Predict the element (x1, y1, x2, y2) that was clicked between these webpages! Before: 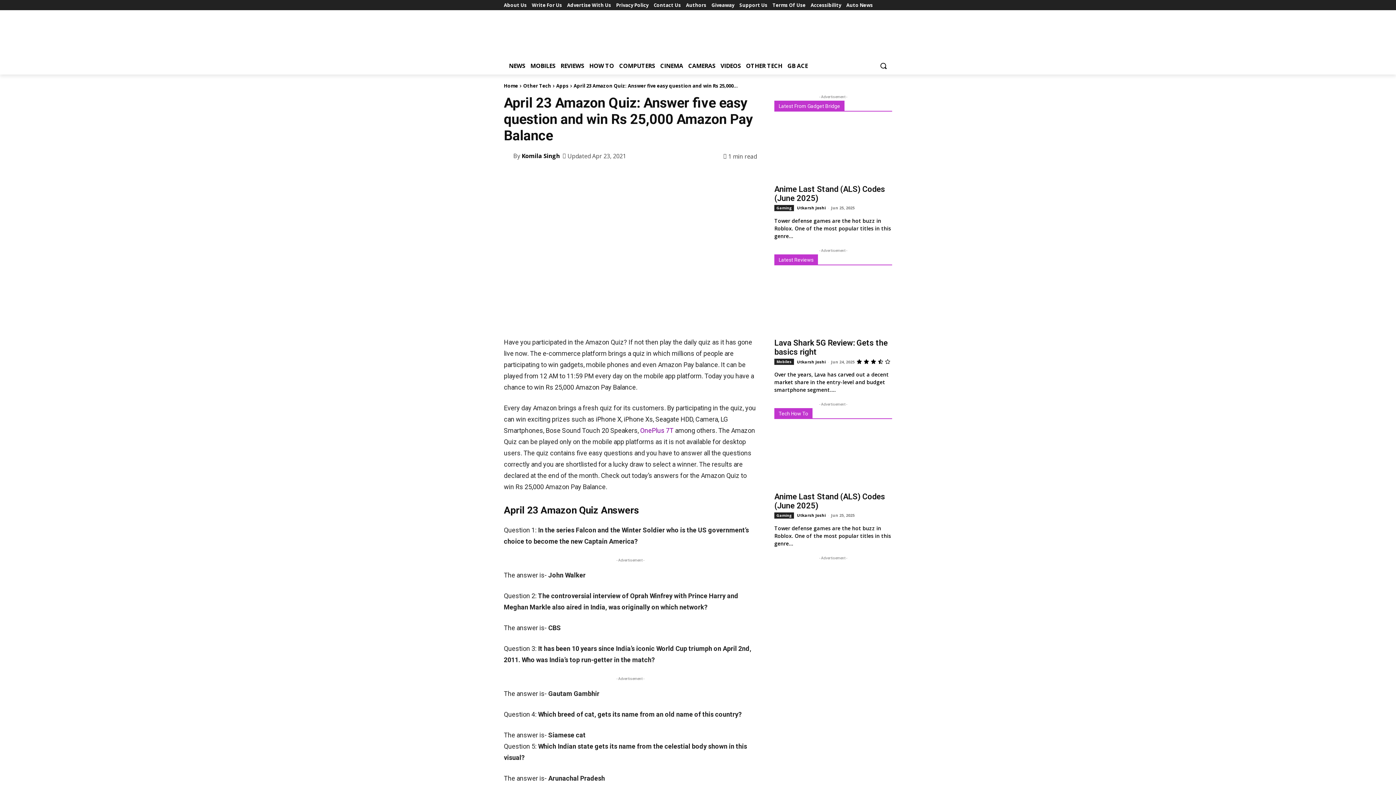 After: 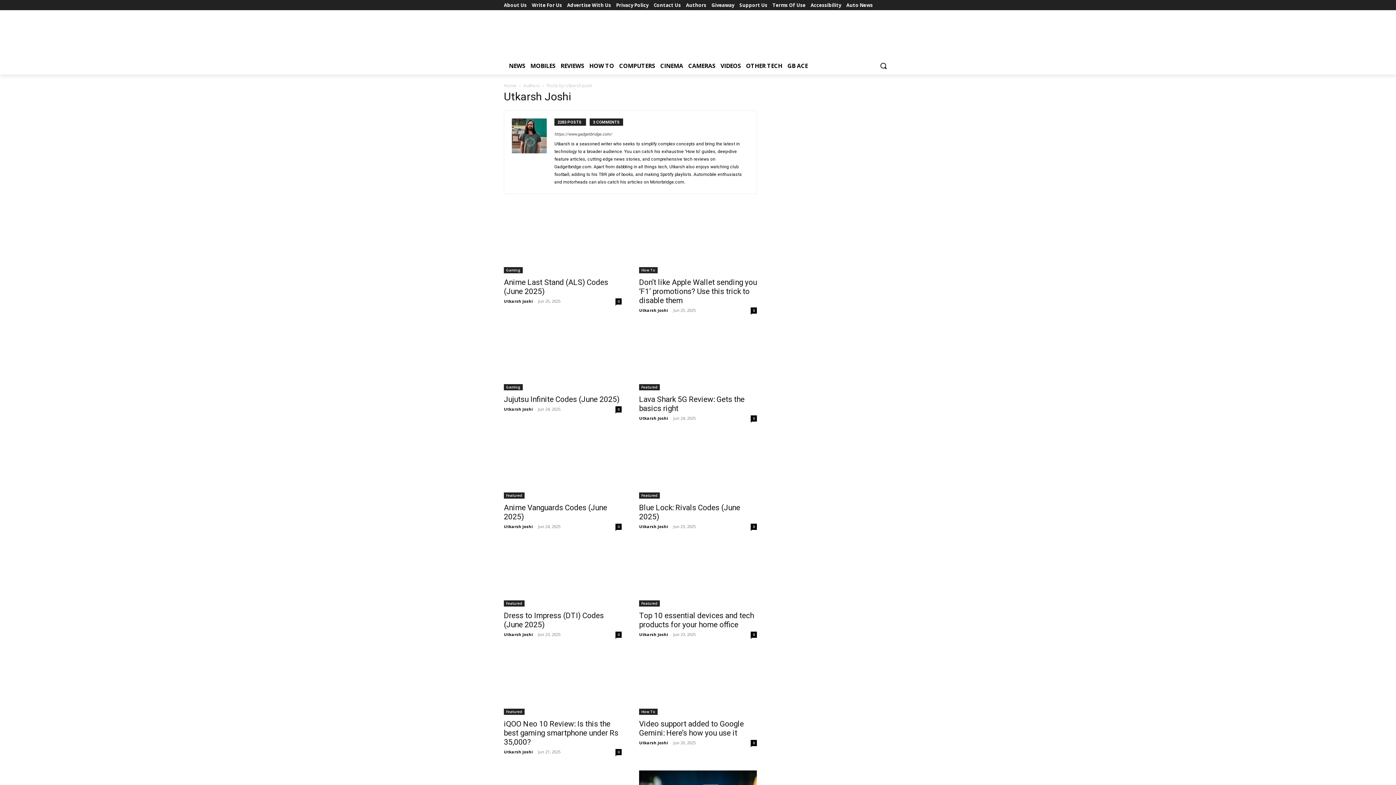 Action: bbox: (797, 359, 826, 364) label: Utkarsh Joshi